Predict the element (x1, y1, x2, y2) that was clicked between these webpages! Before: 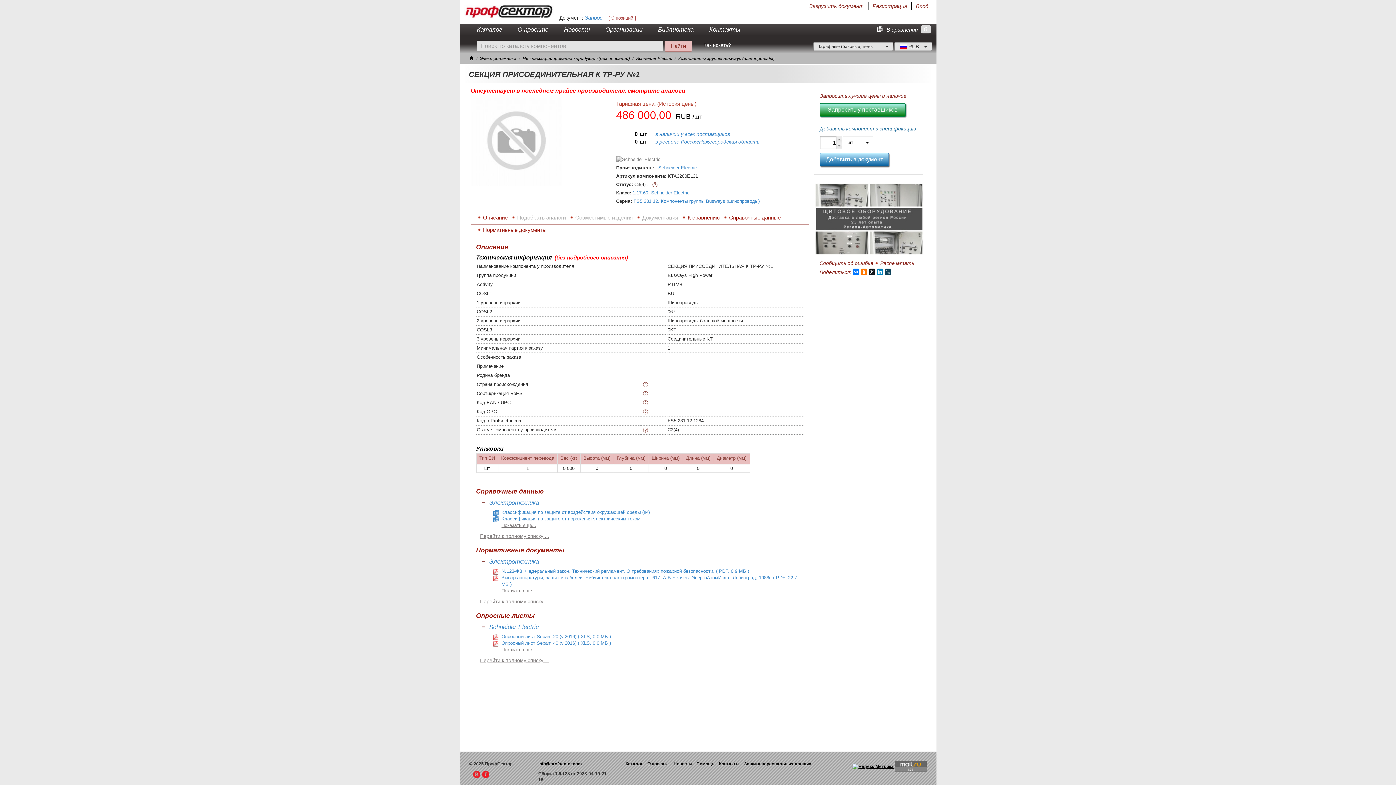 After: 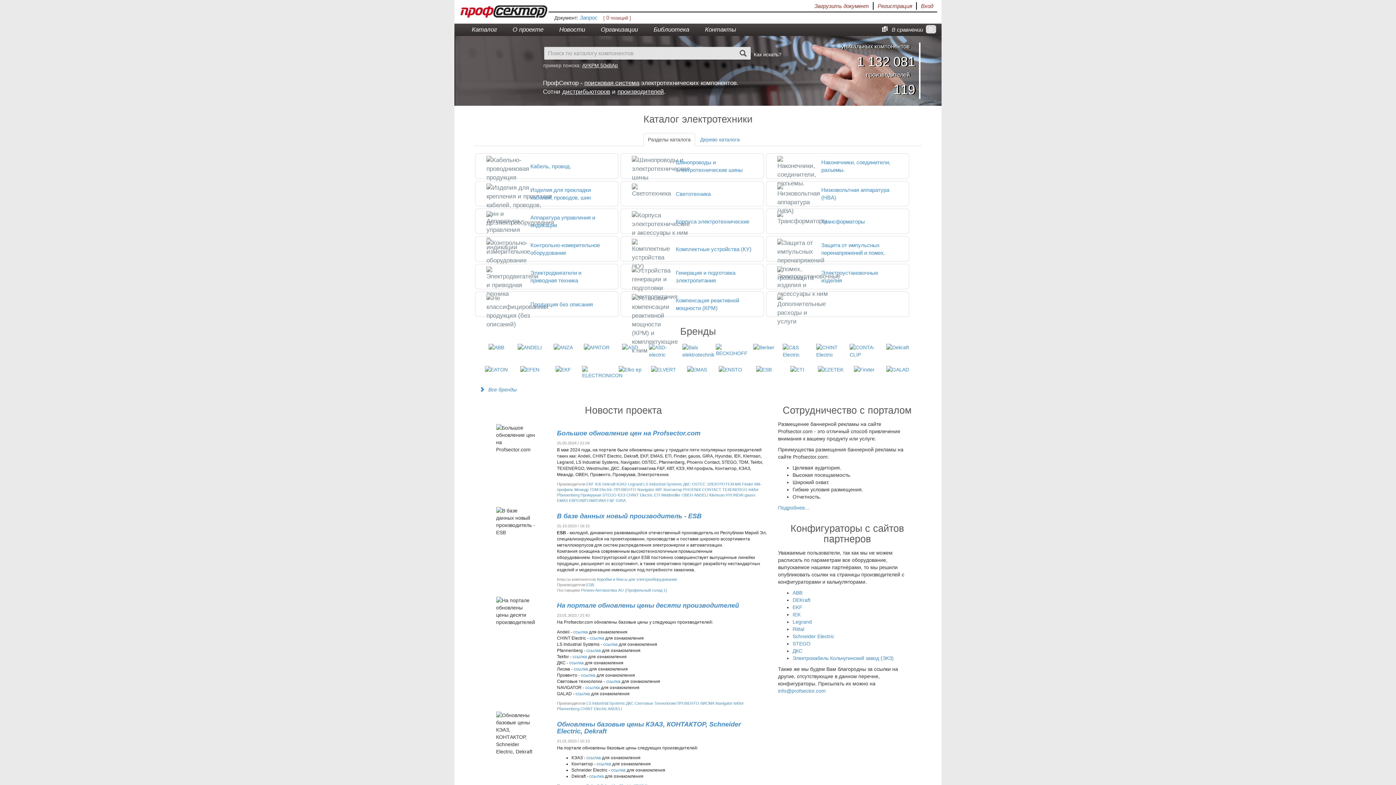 Action: bbox: (469, 56, 473, 61)